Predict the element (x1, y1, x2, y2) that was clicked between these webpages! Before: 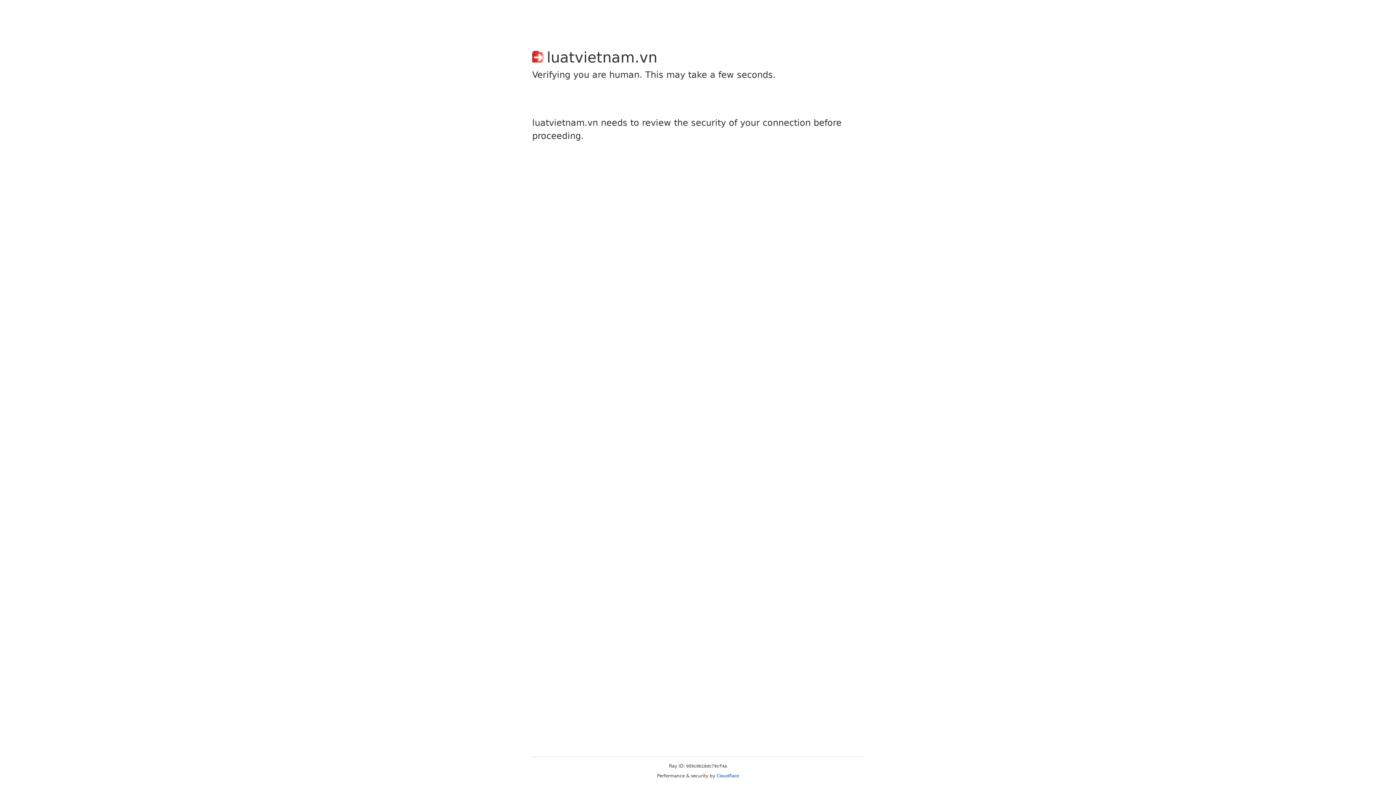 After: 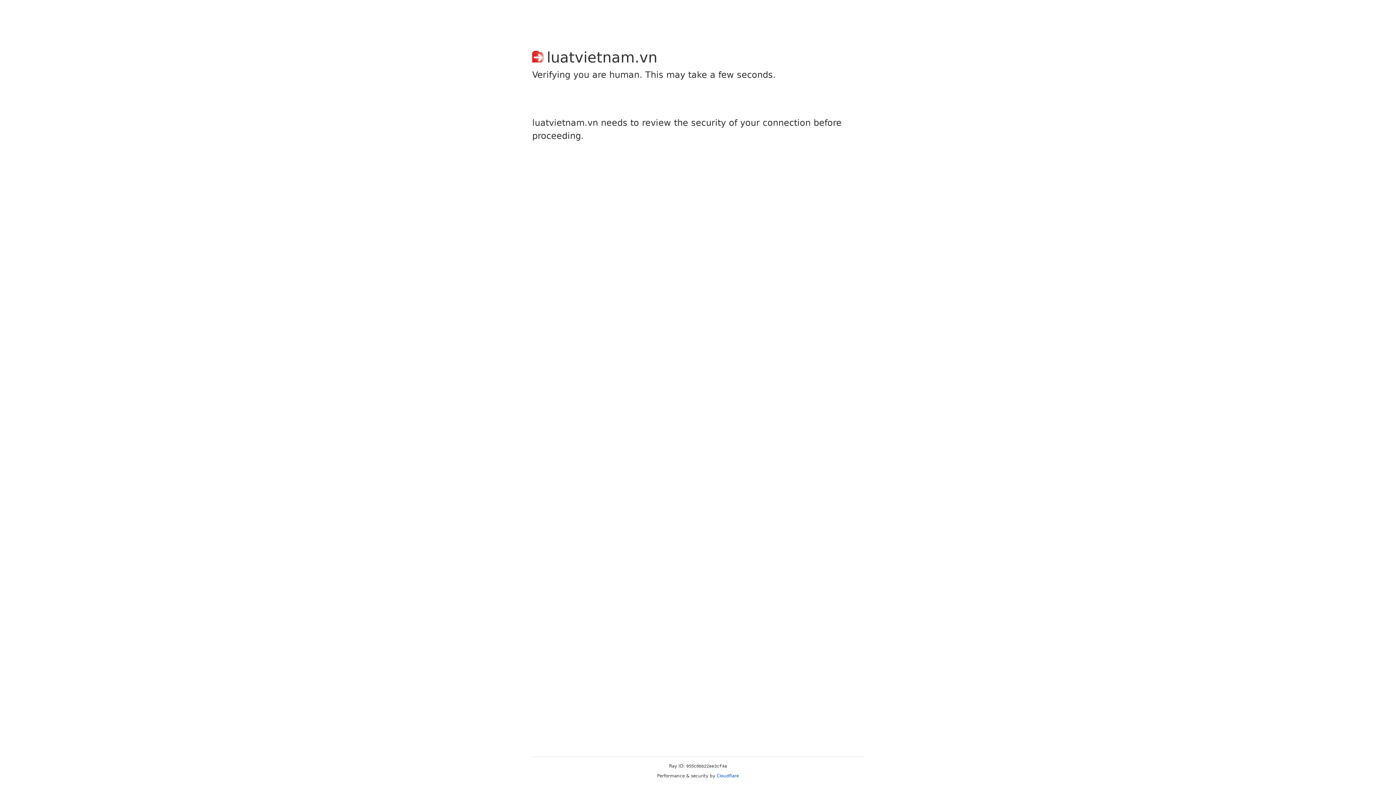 Action: bbox: (716, 773, 739, 778) label: Cloudflare